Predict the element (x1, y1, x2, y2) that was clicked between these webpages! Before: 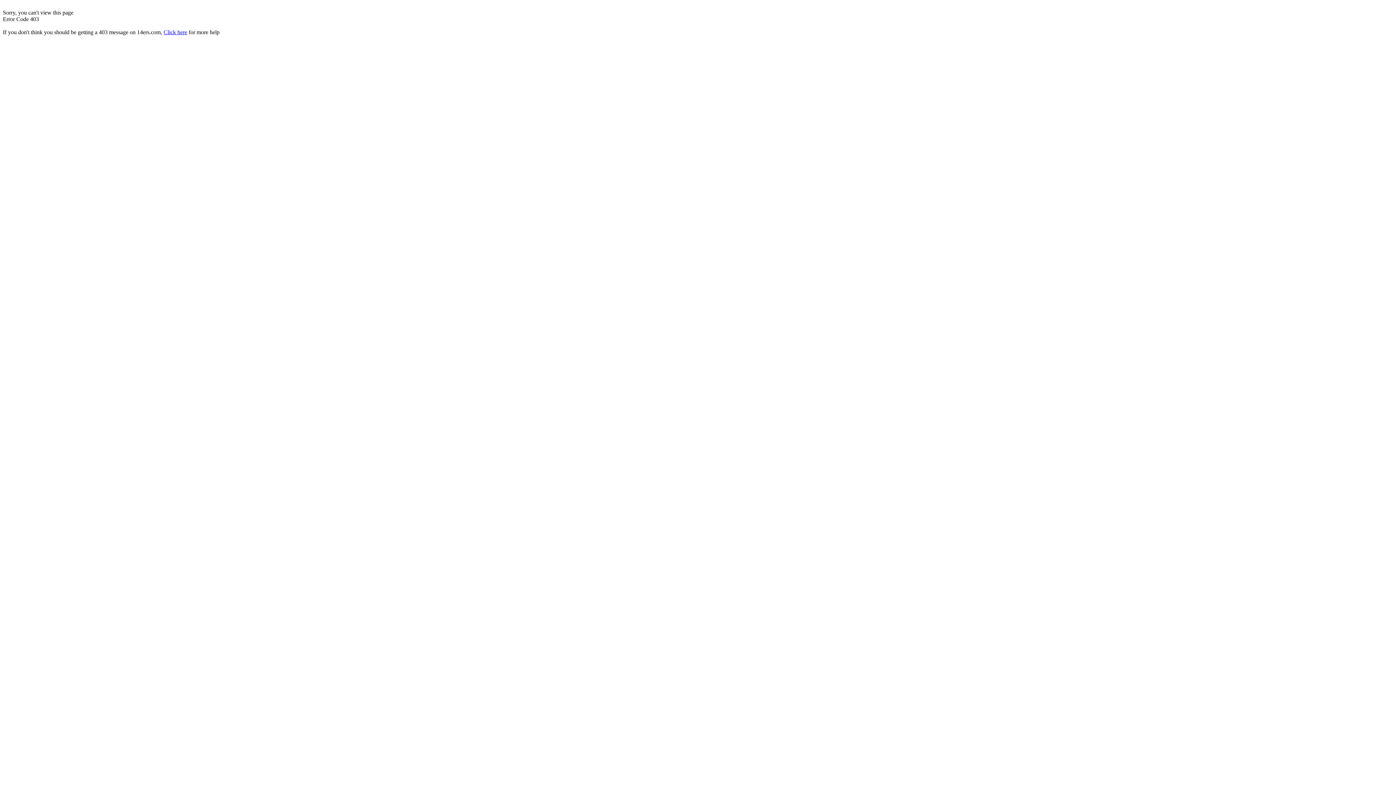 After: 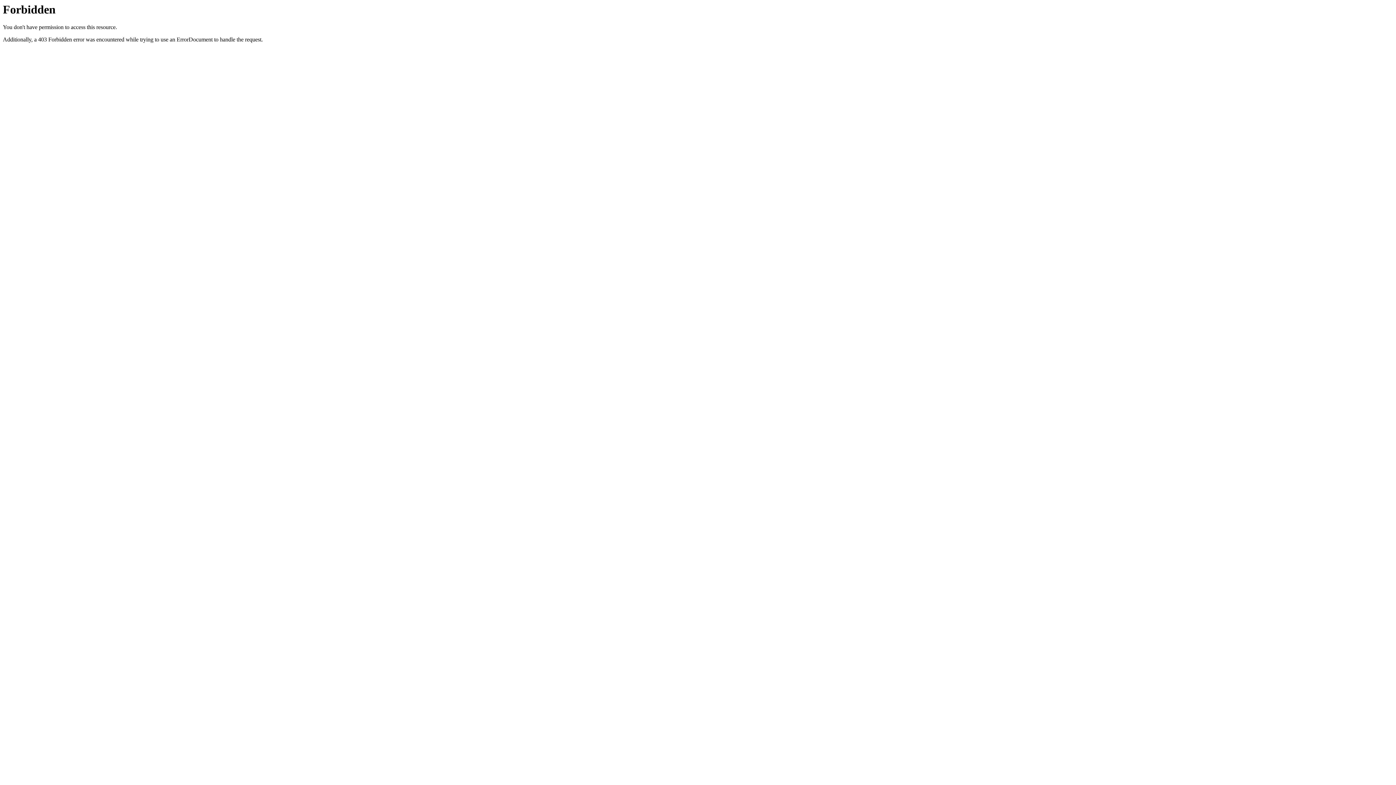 Action: bbox: (163, 29, 187, 35) label: Click here